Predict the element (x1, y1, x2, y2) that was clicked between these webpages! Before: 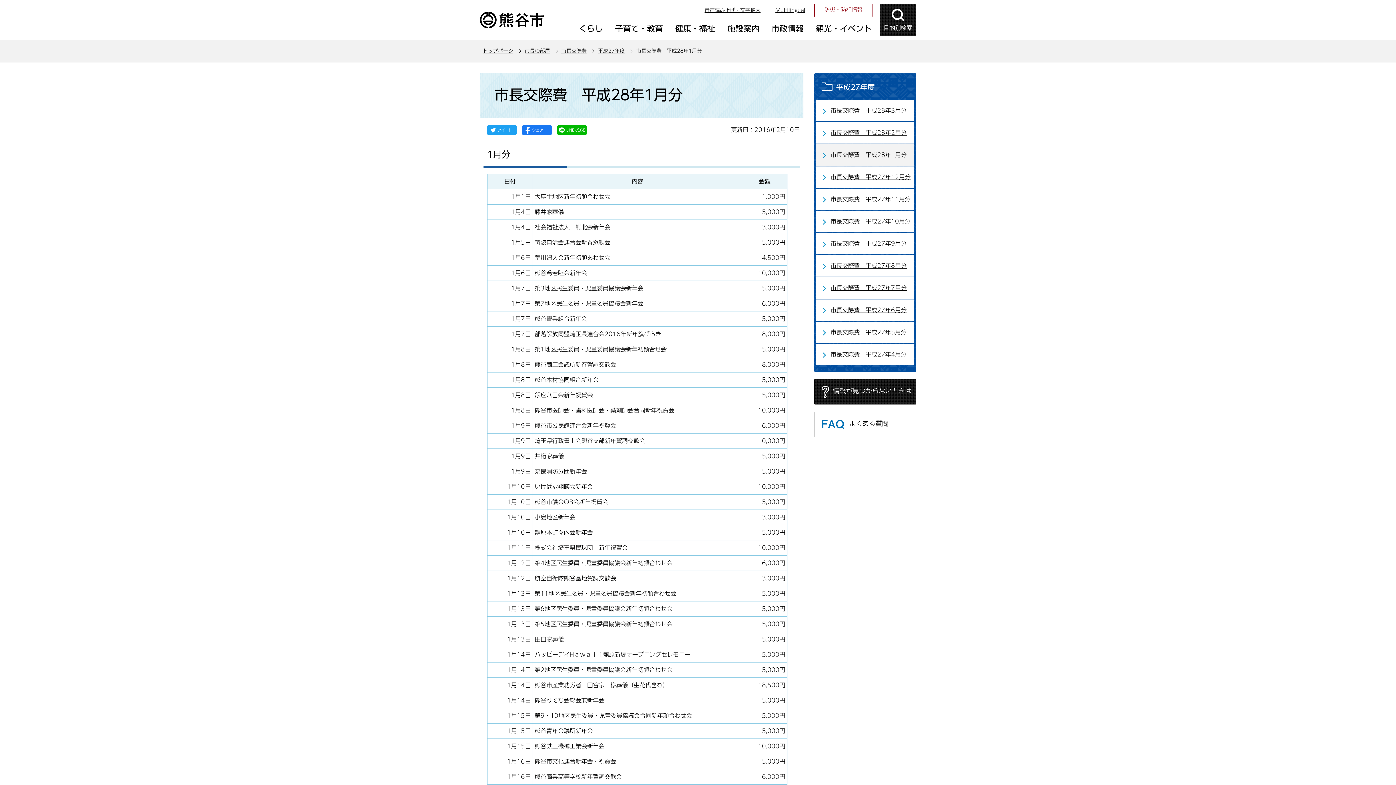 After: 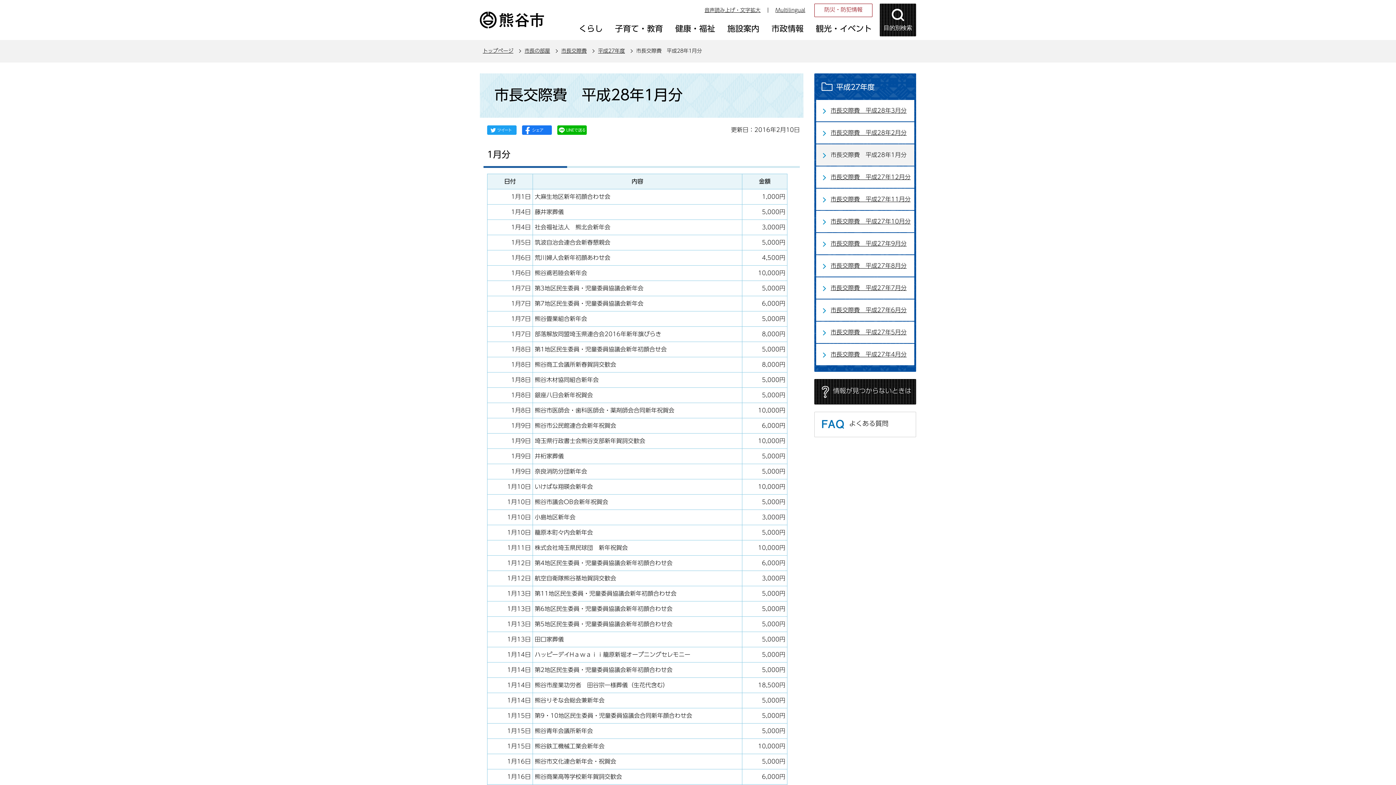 Action: bbox: (487, 126, 516, 132)